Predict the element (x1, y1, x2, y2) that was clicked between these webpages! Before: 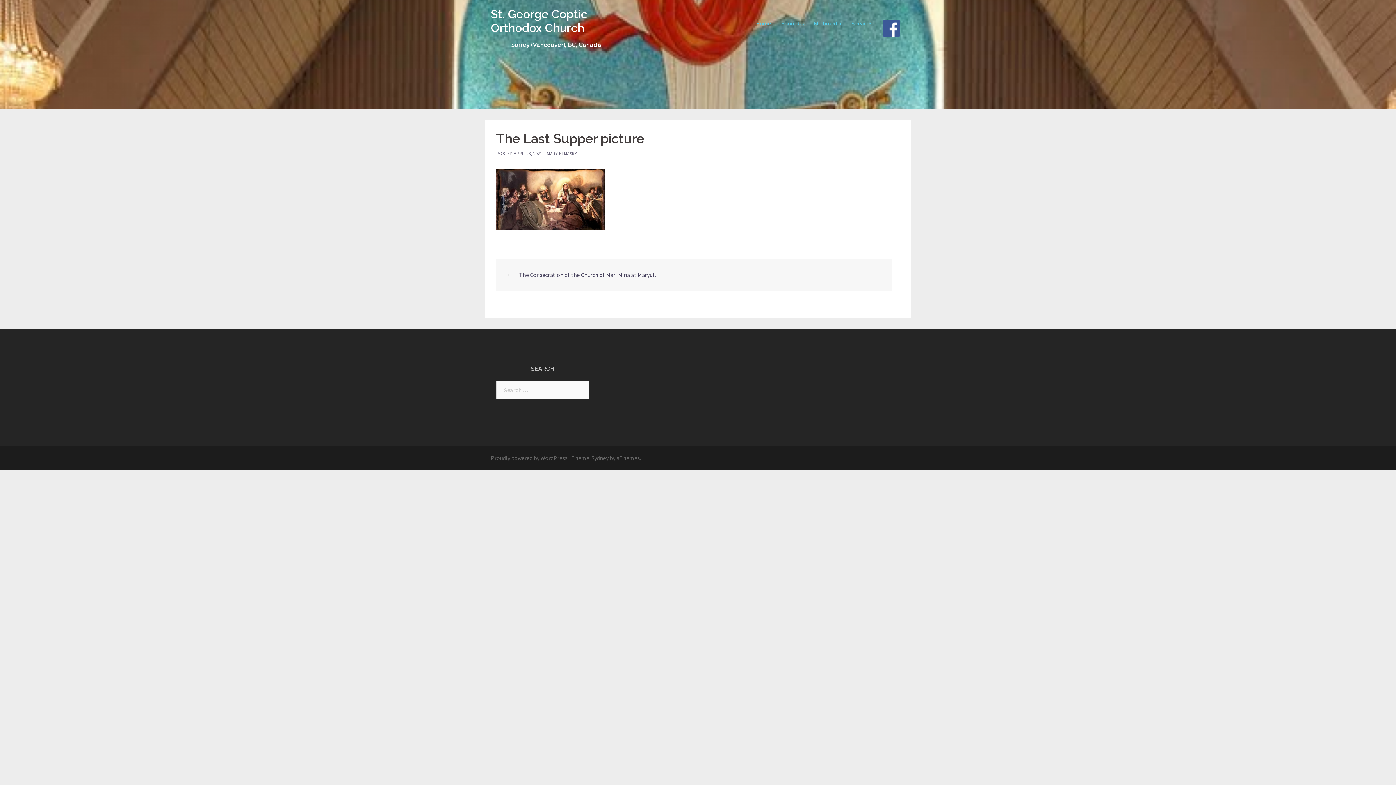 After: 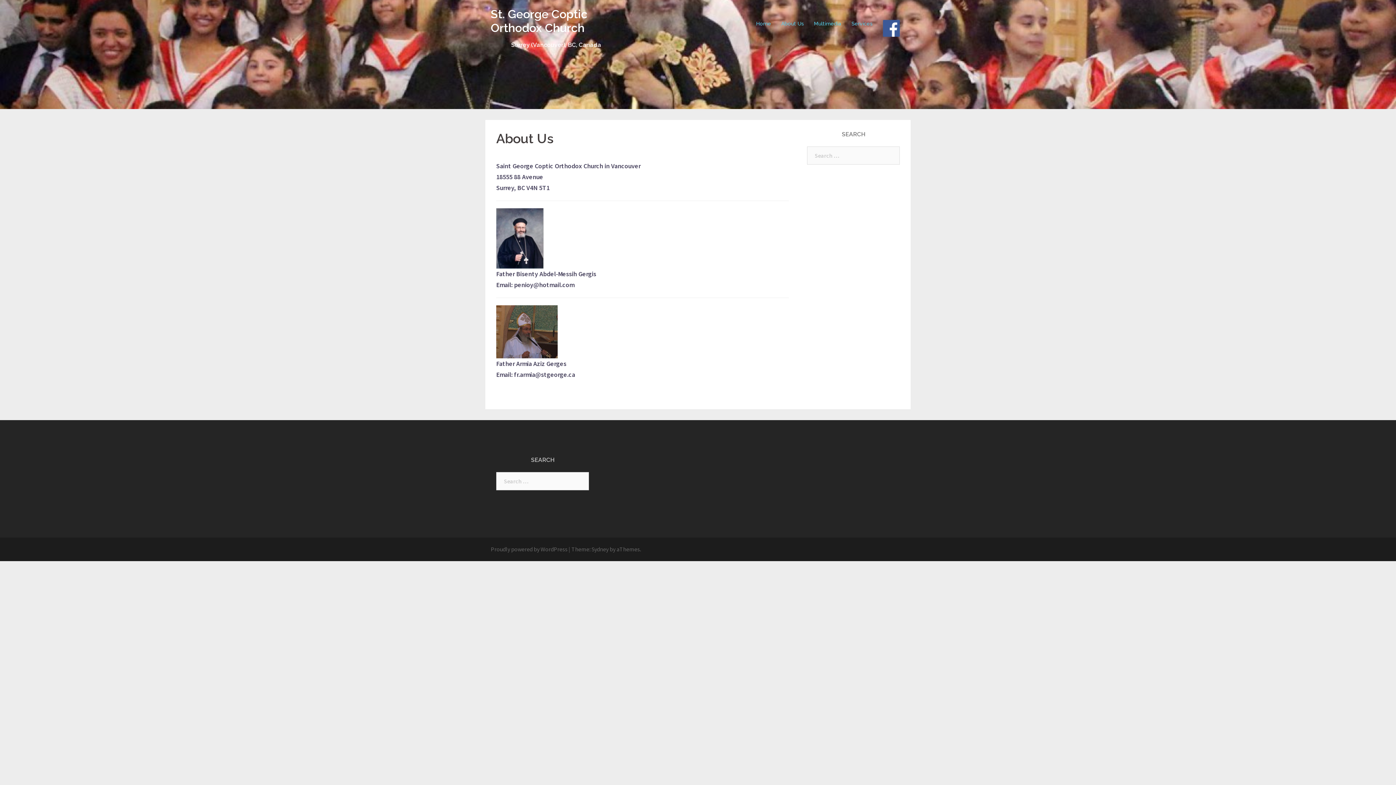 Action: bbox: (781, 19, 804, 28) label: About Us